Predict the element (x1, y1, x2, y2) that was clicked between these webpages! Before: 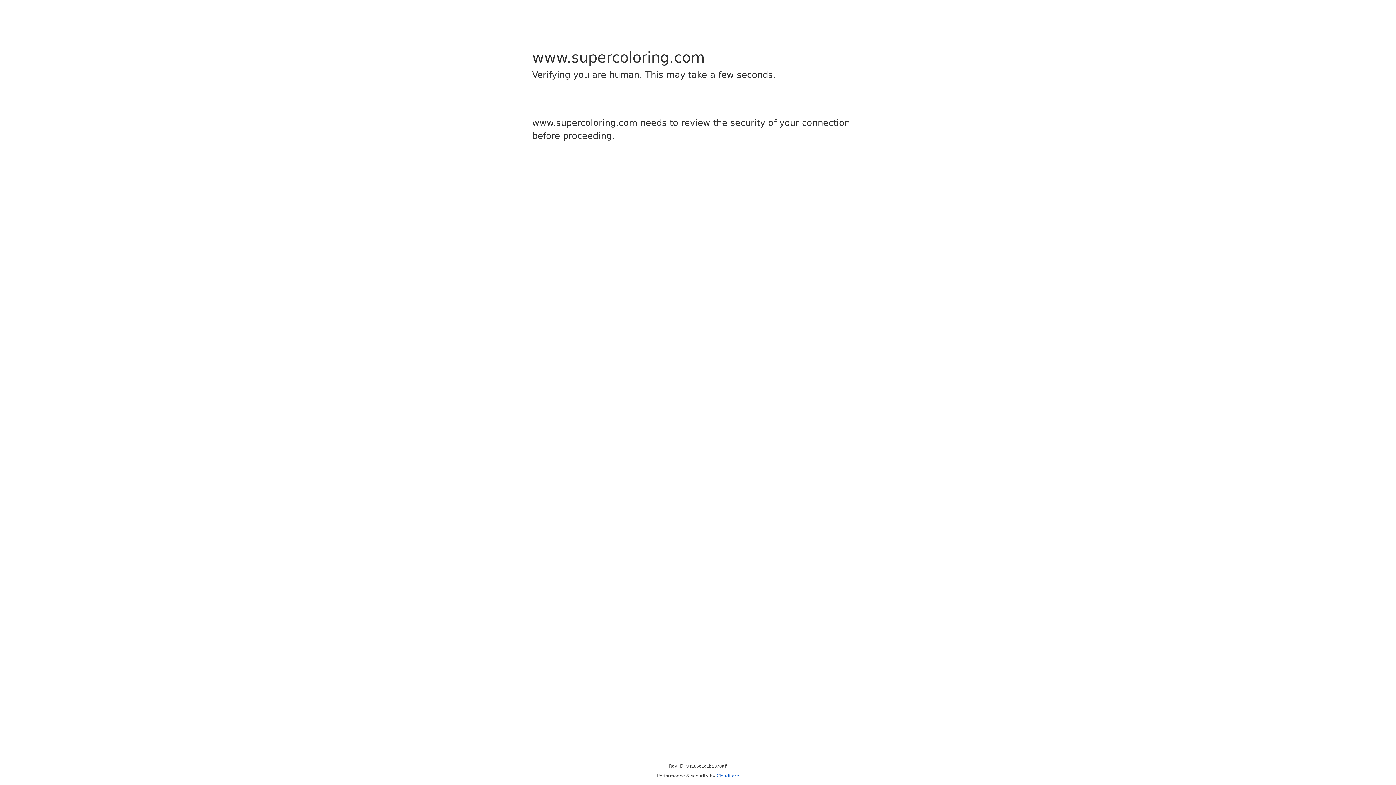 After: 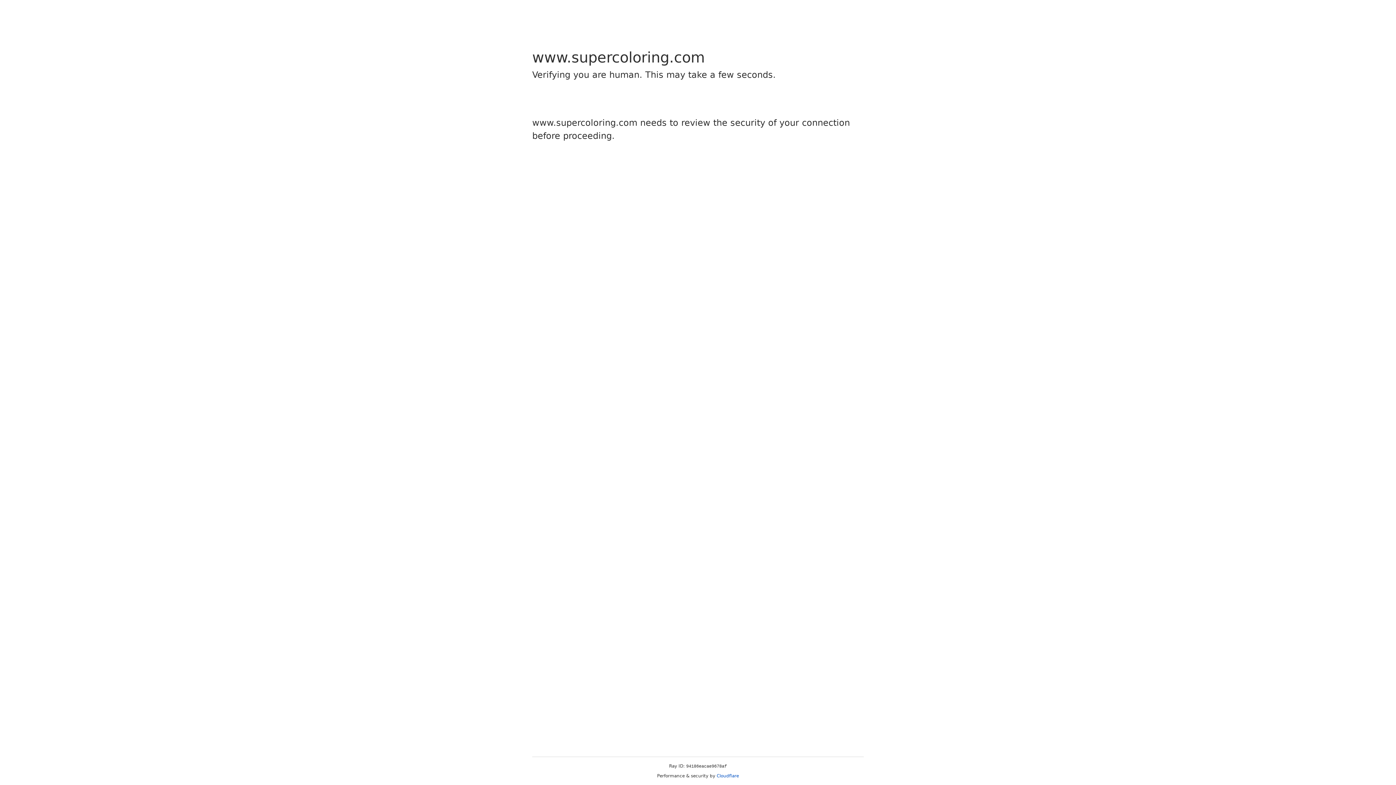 Action: bbox: (716, 773, 739, 778) label: Cloudflare